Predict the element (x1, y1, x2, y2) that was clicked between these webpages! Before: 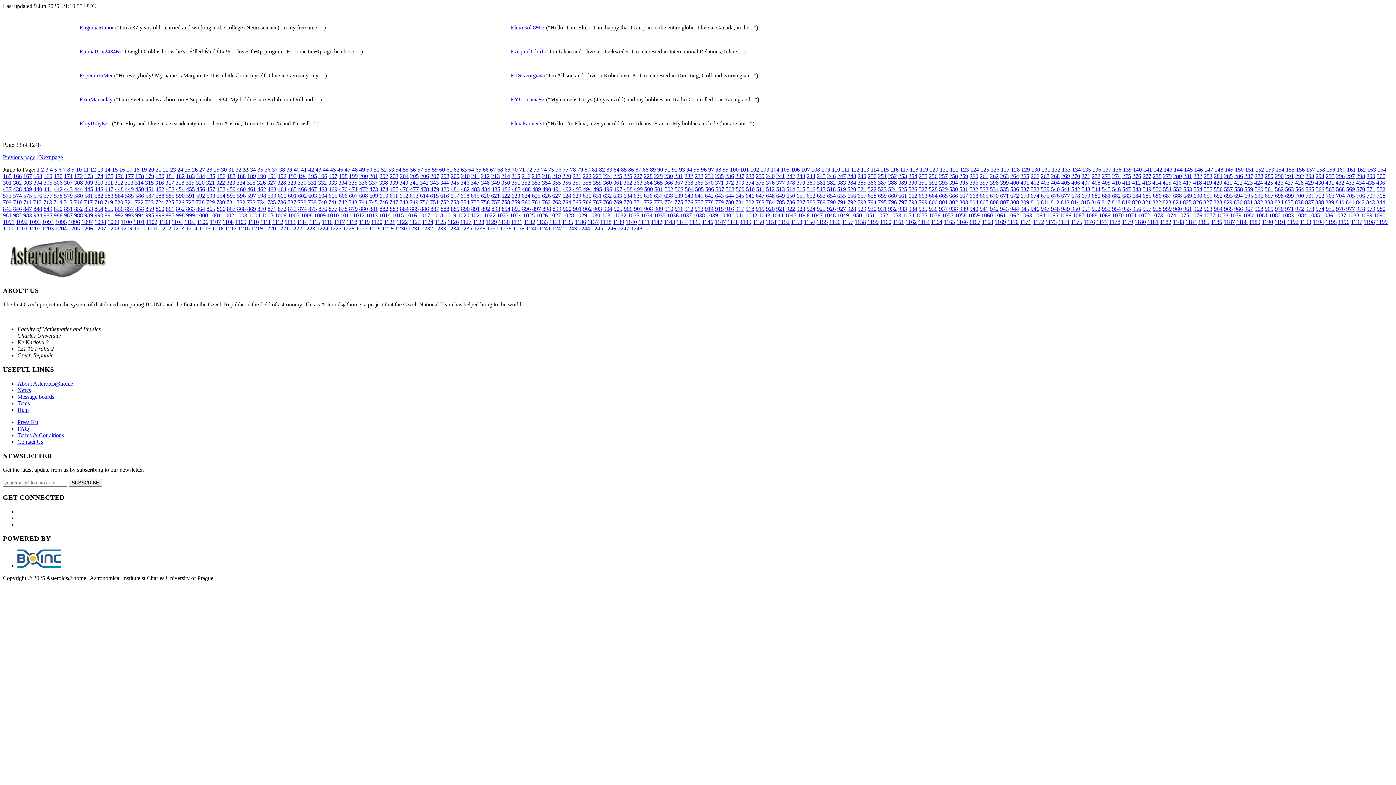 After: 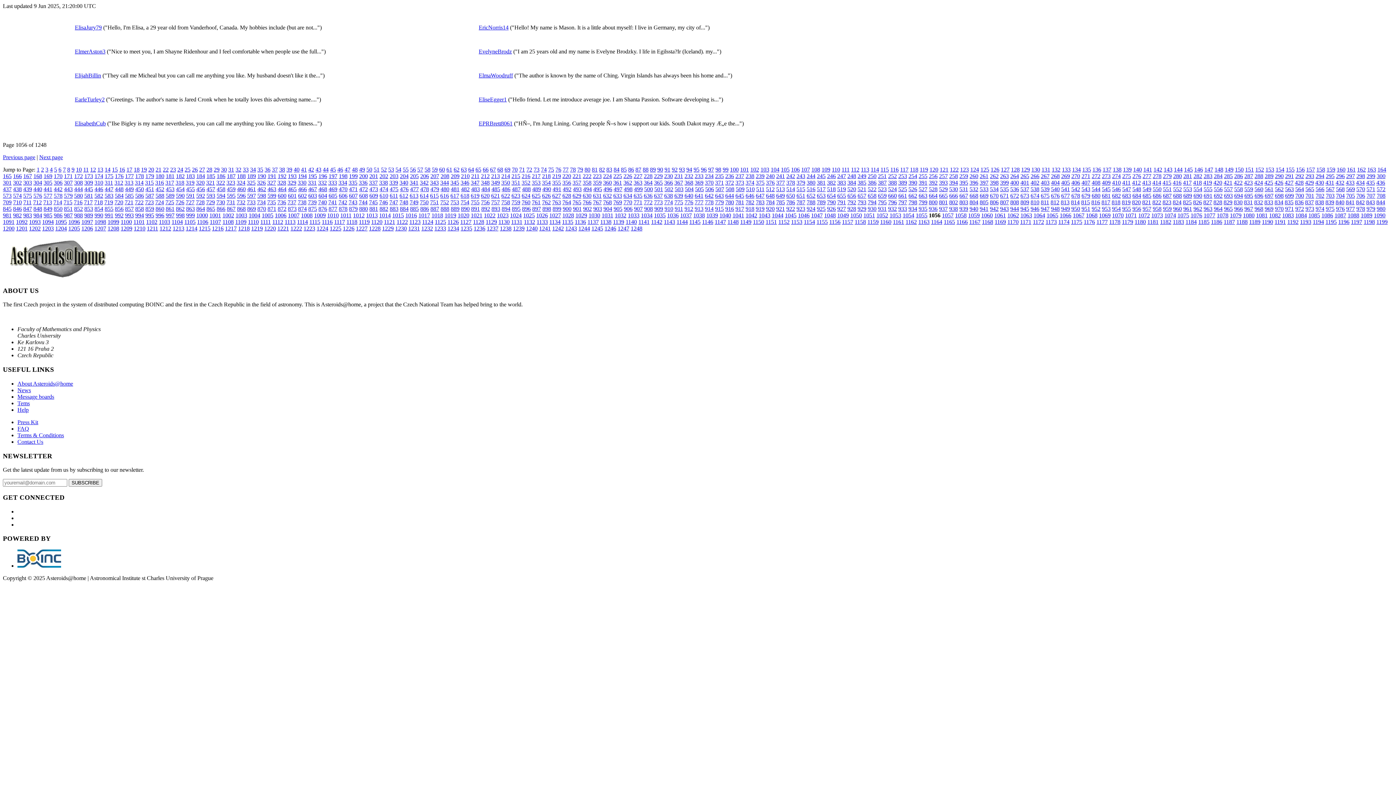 Action: label: 1056 bbox: (929, 212, 940, 218)